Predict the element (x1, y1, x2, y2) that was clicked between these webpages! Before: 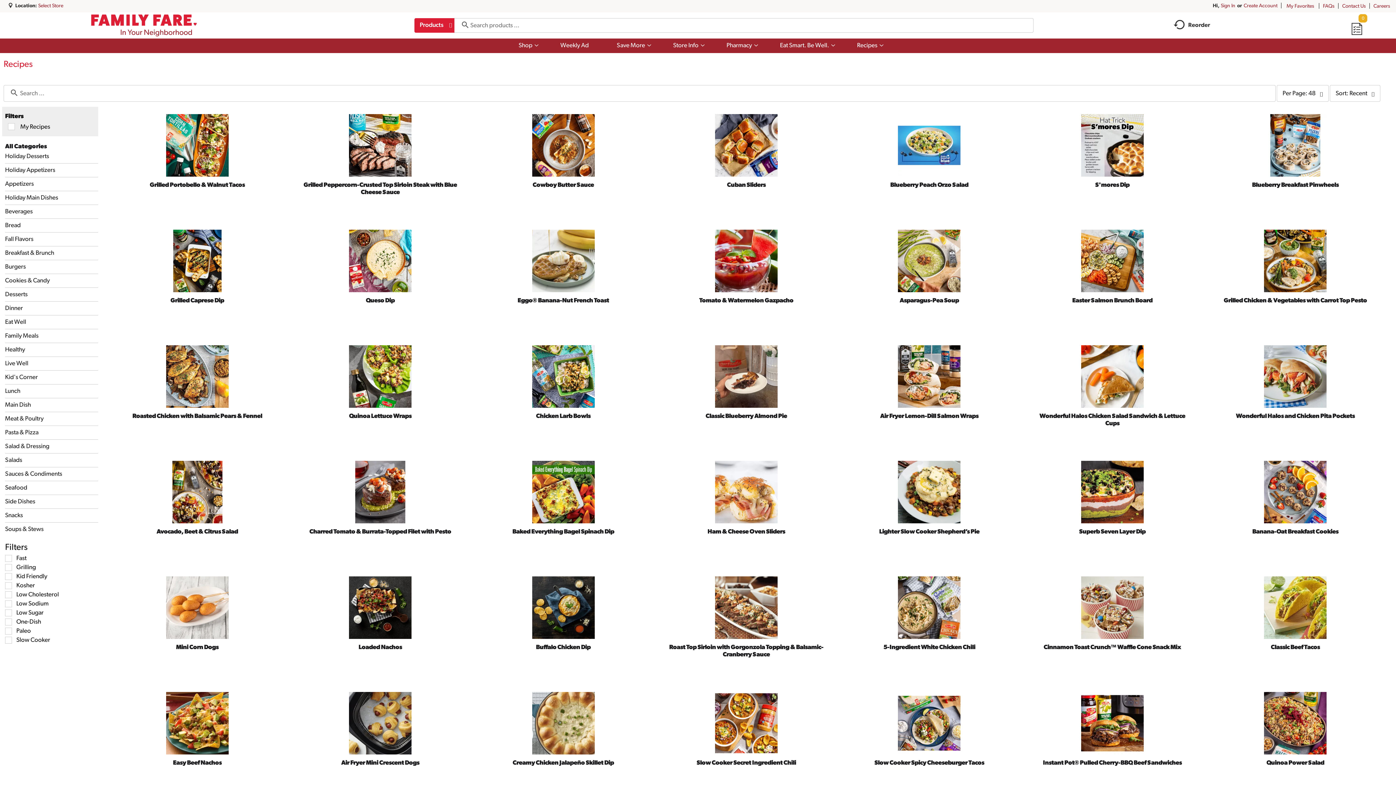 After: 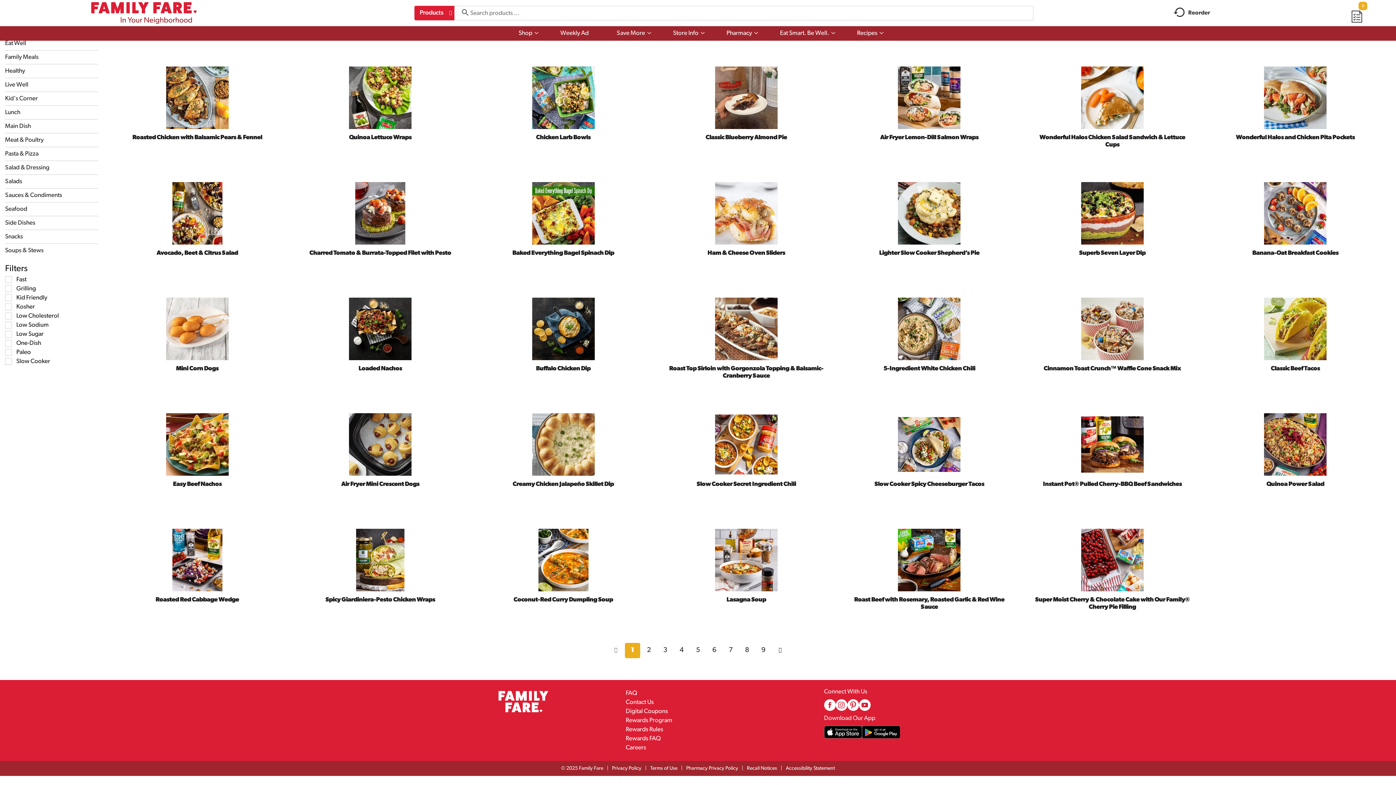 Action: label: Download our mobile app from Google store bbox: (862, 738, 900, 744)